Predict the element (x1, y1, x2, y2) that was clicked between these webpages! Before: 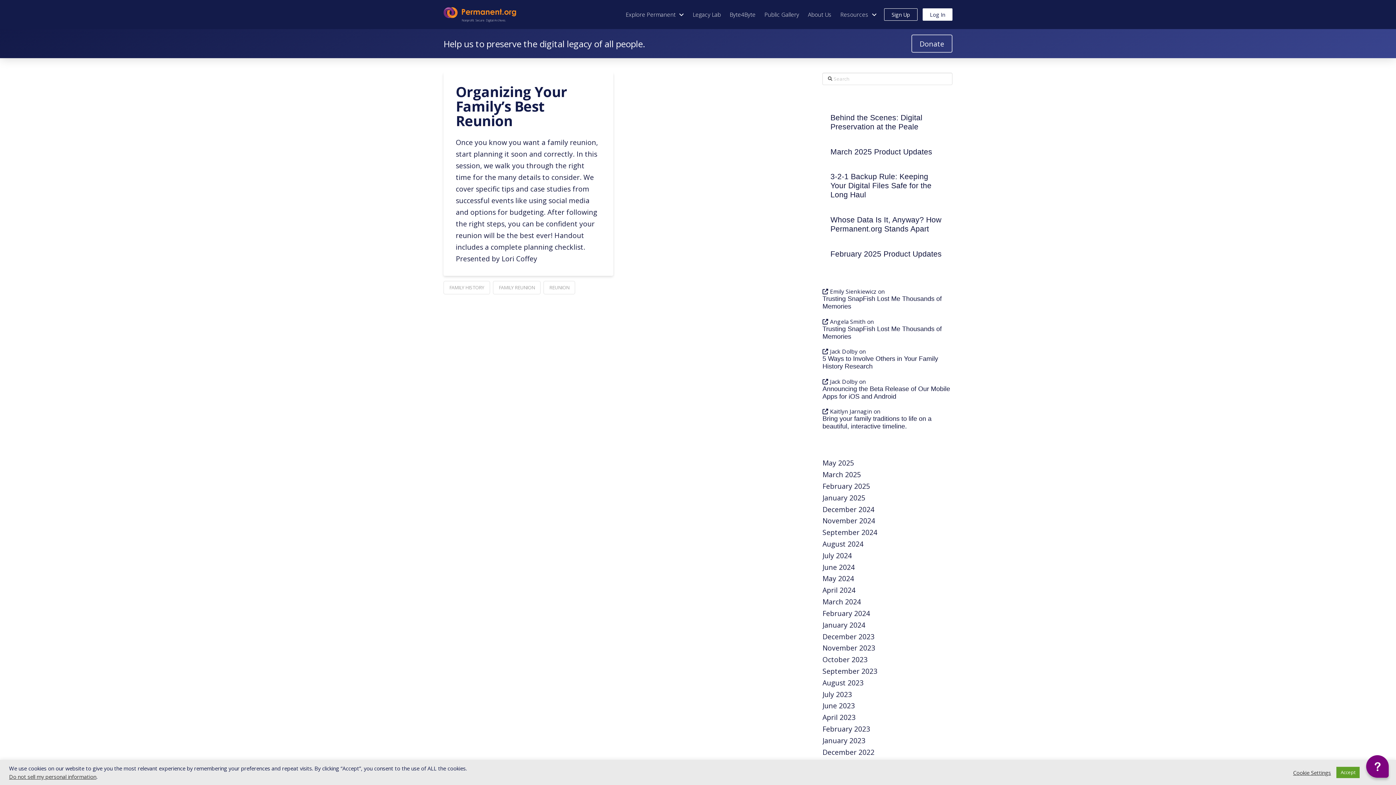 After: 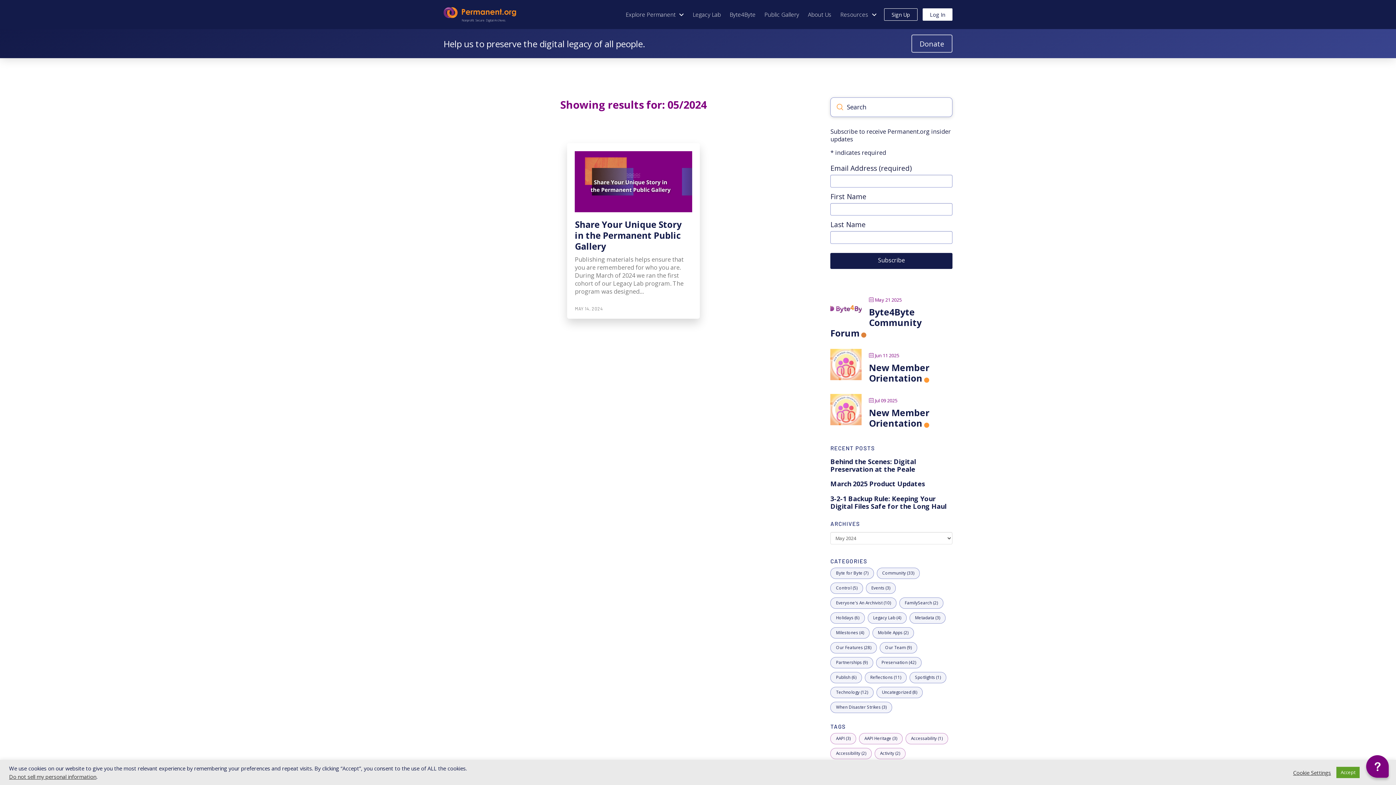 Action: label: May 2024 bbox: (822, 573, 854, 583)